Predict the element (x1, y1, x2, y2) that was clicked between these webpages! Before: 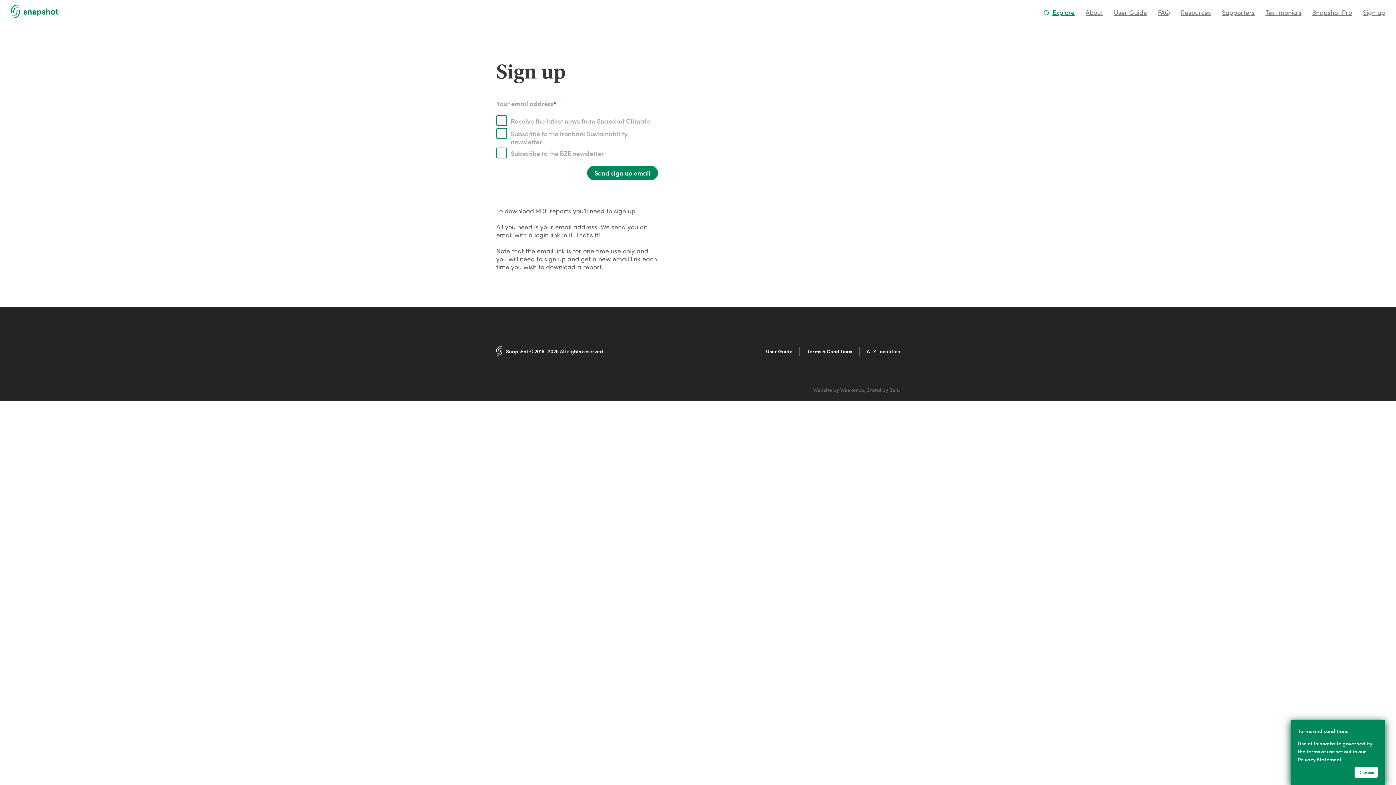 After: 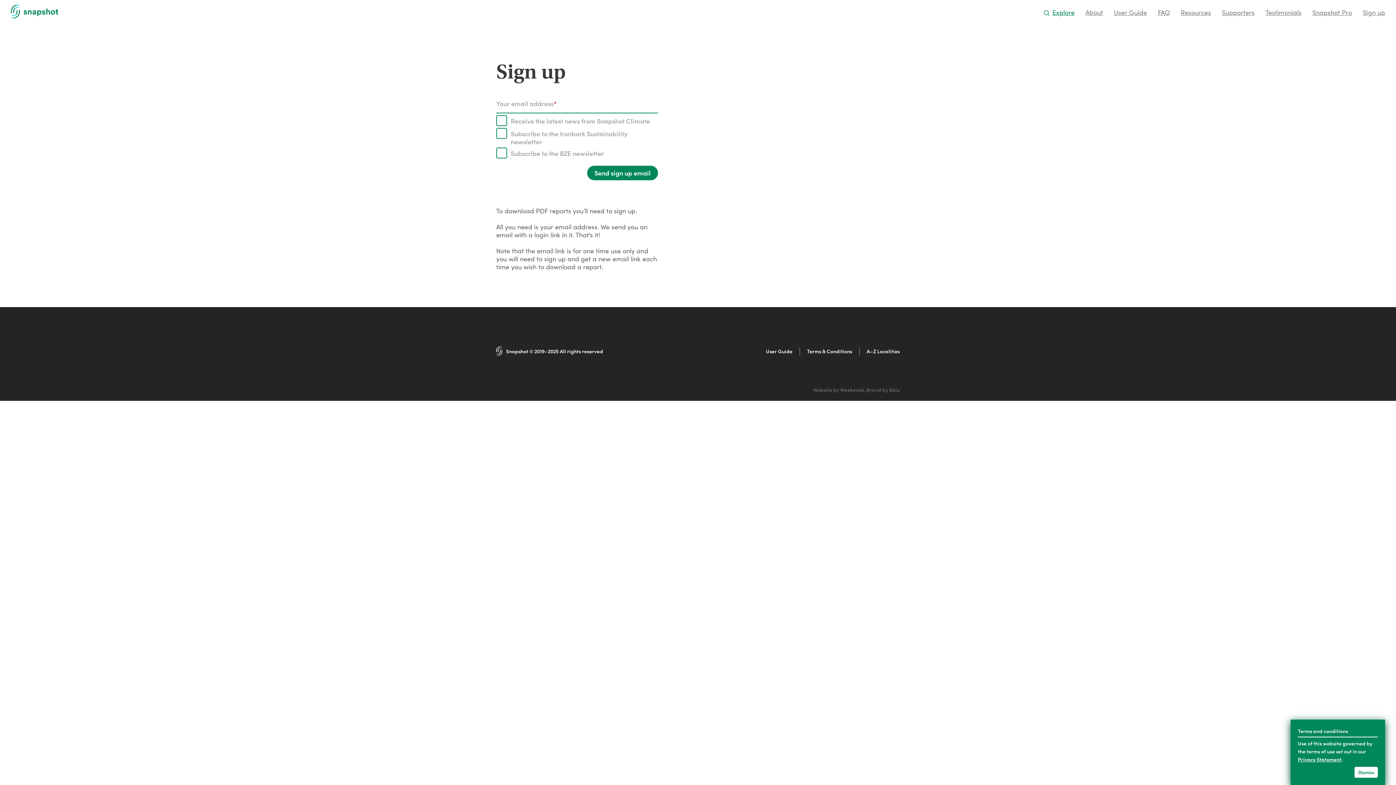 Action: bbox: (1357, 2, 1390, 22) label: Sign up